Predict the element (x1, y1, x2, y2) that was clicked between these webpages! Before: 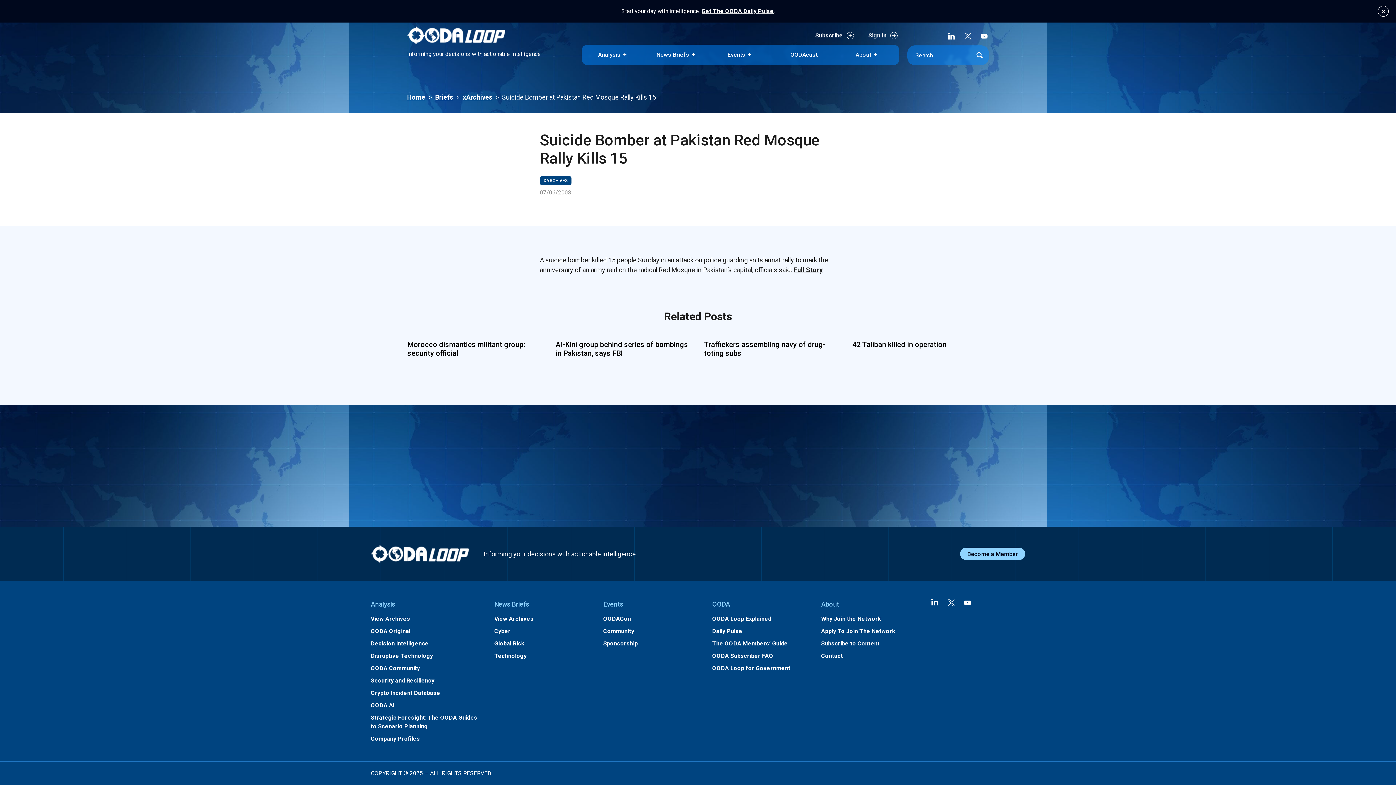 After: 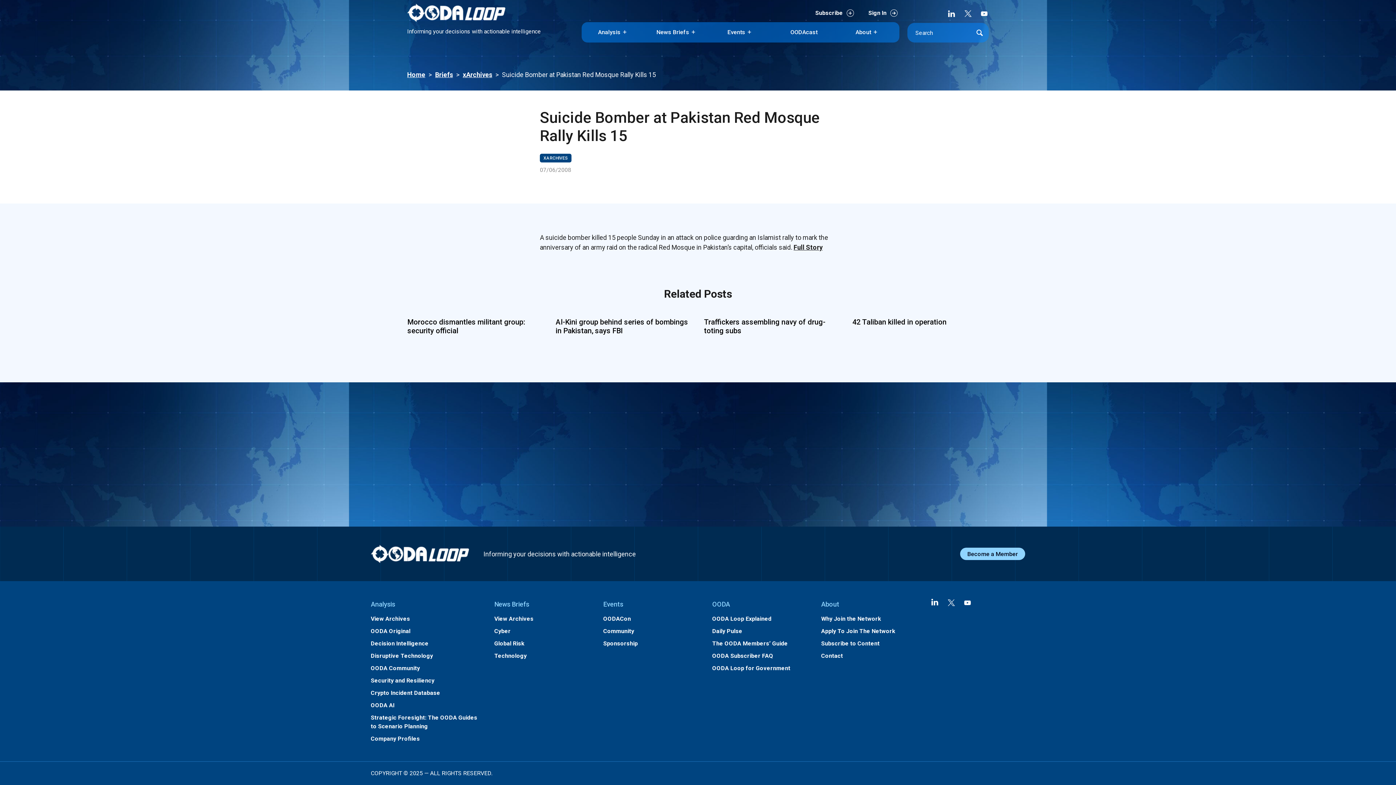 Action: bbox: (1378, 5, 1389, 16)